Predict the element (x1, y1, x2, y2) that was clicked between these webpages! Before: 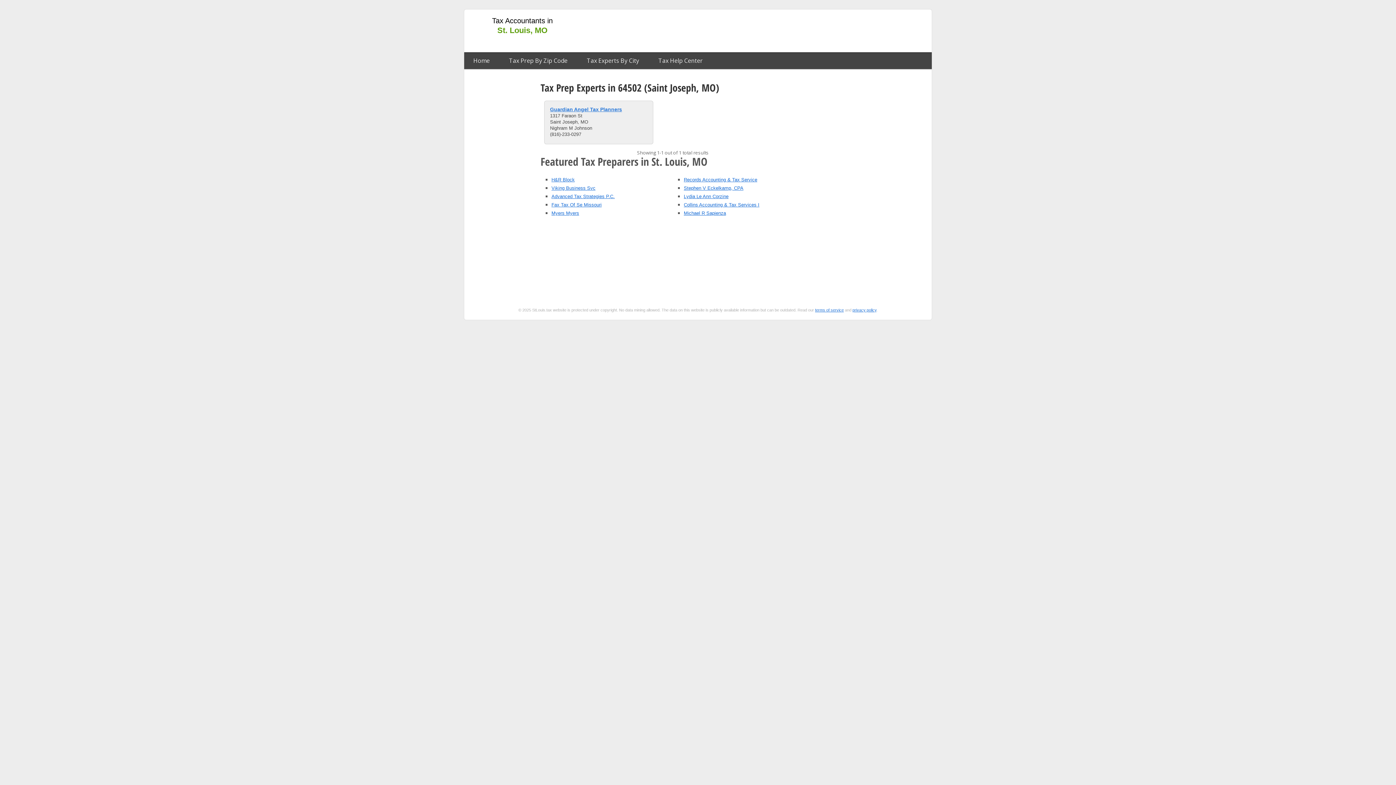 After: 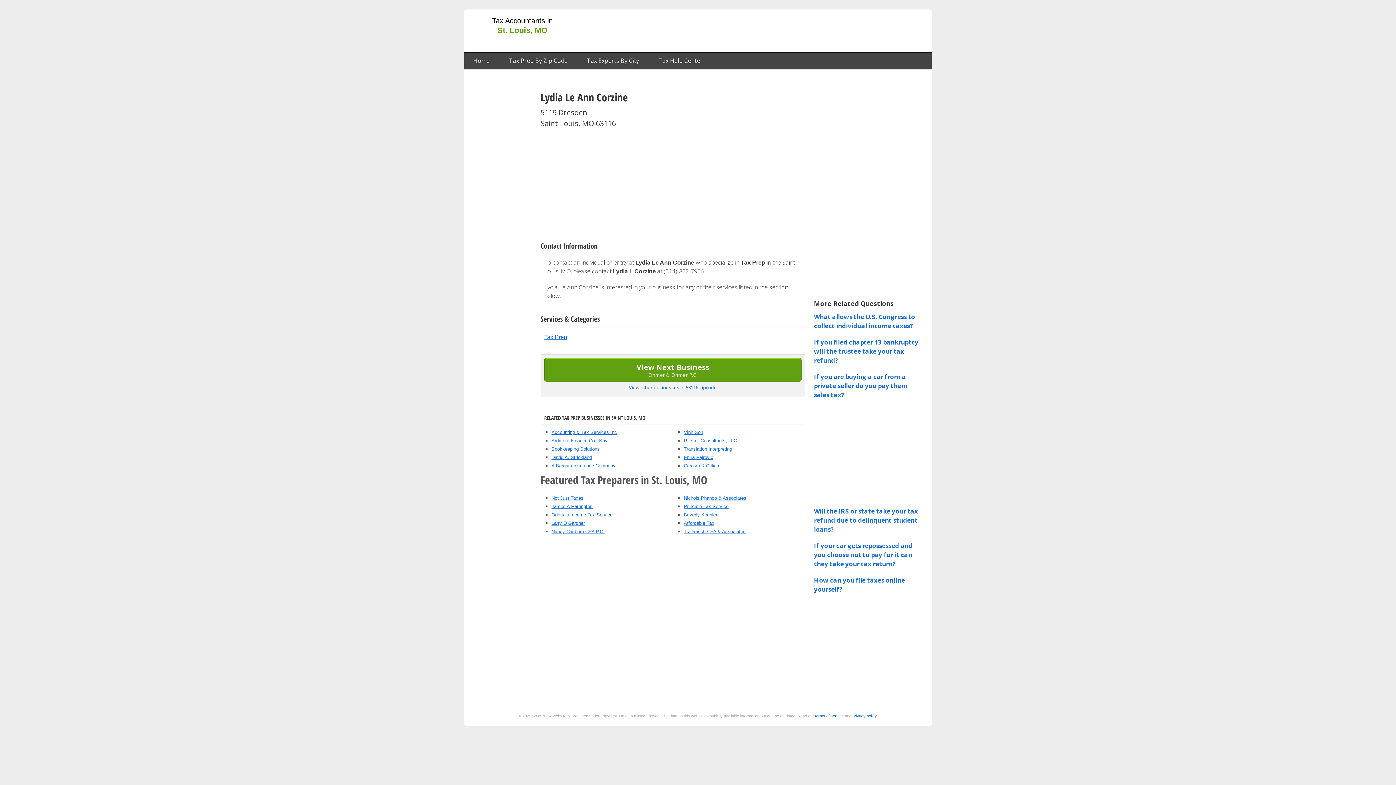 Action: bbox: (684, 193, 728, 199) label: Lydia Le Ann Corzine